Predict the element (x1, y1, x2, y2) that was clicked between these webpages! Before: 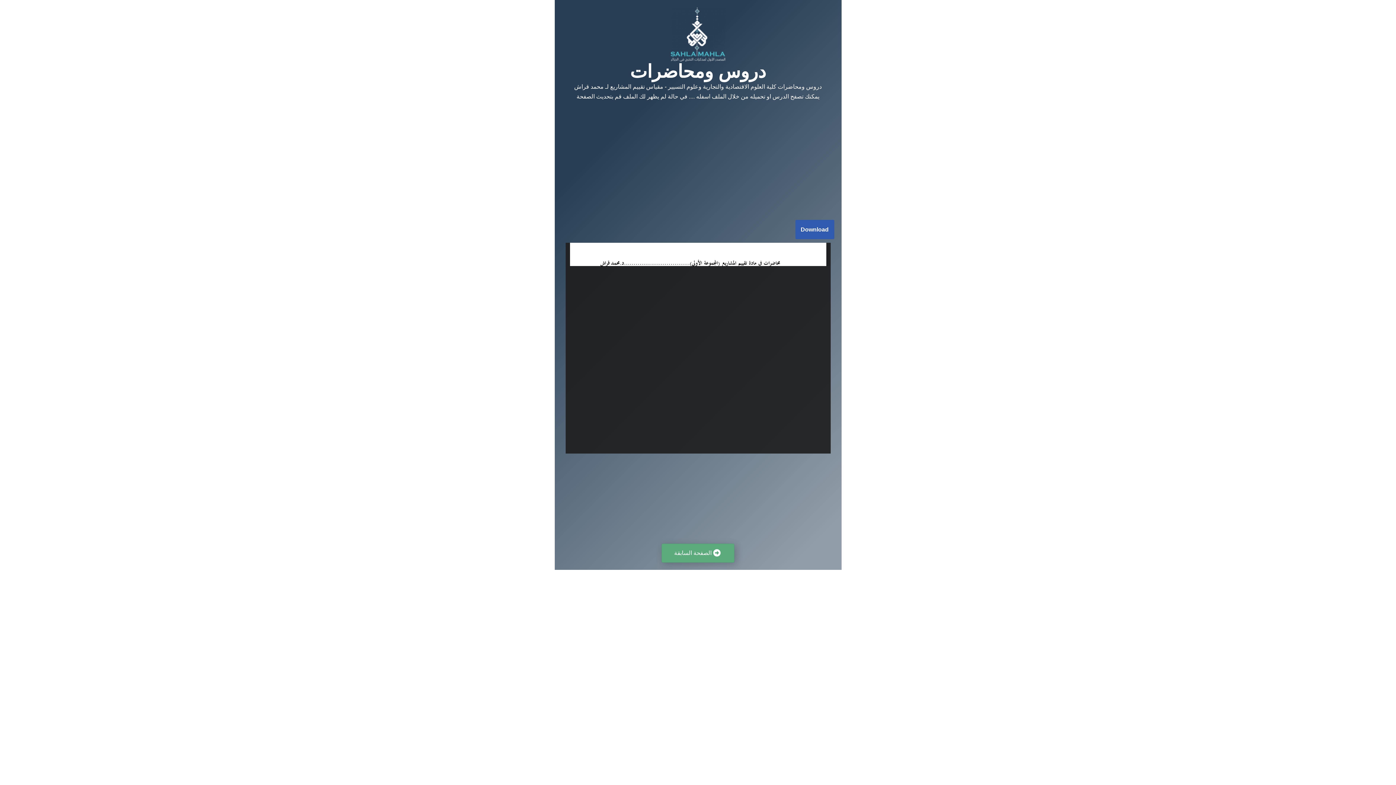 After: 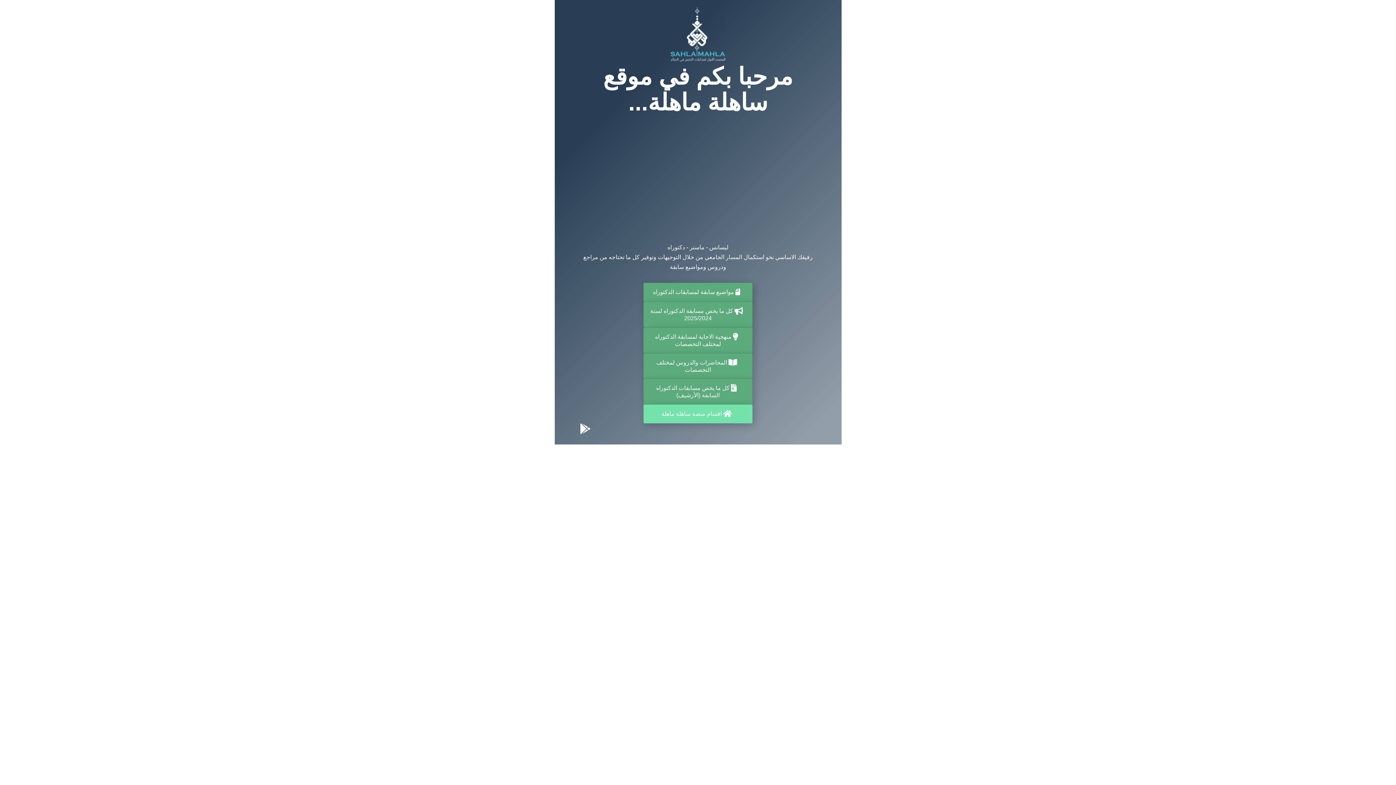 Action: bbox: (670, 56, 725, 62)